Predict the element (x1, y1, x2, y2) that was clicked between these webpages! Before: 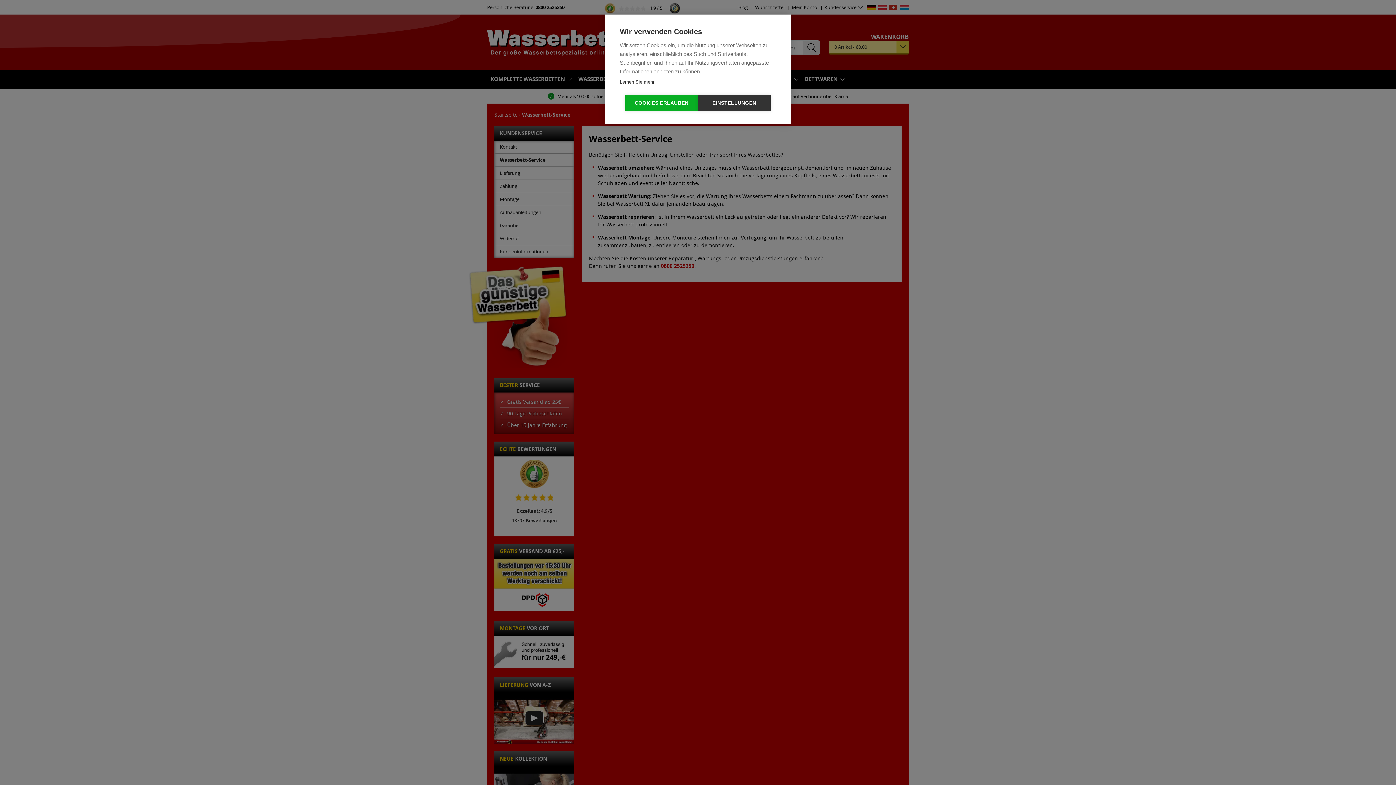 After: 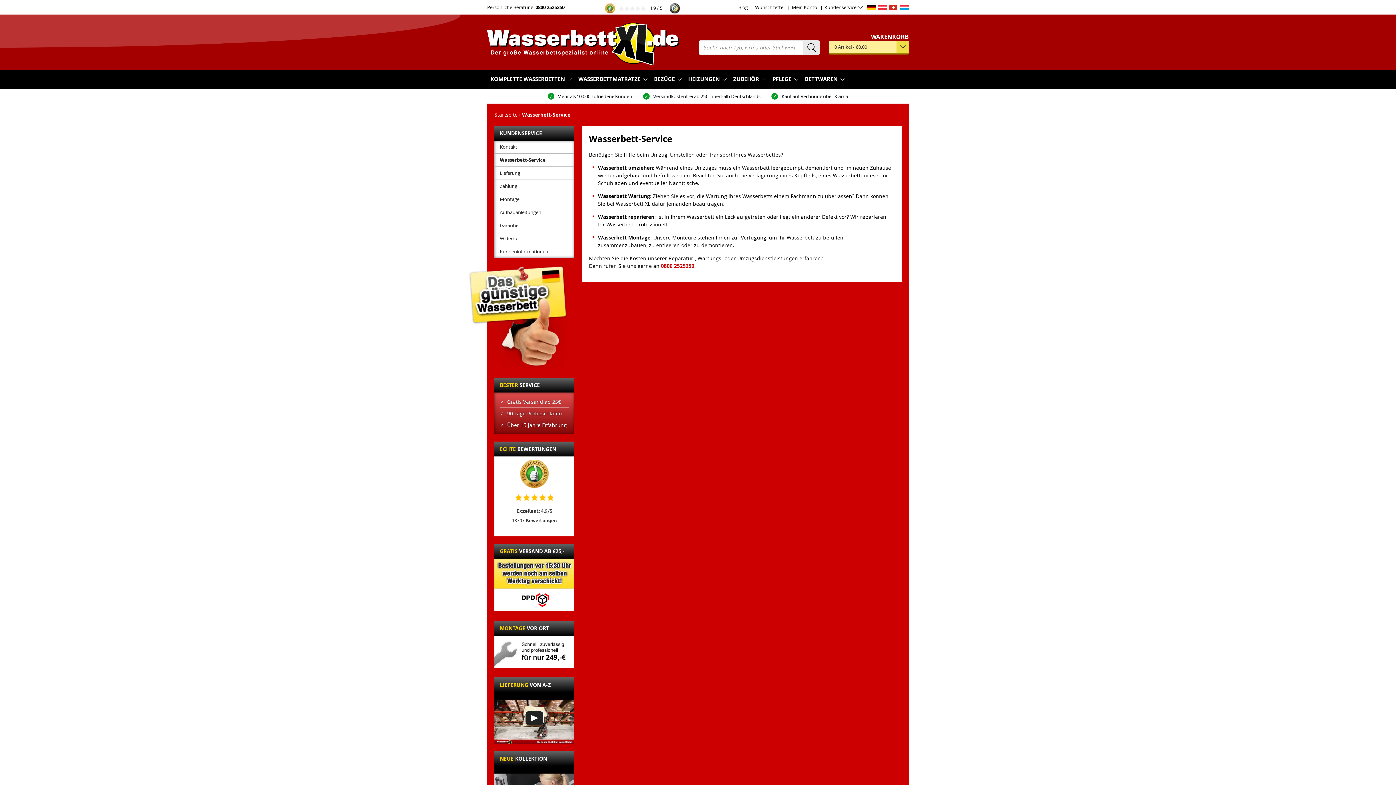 Action: bbox: (625, 95, 698, 110) label: COOKIES ERLAUBEN